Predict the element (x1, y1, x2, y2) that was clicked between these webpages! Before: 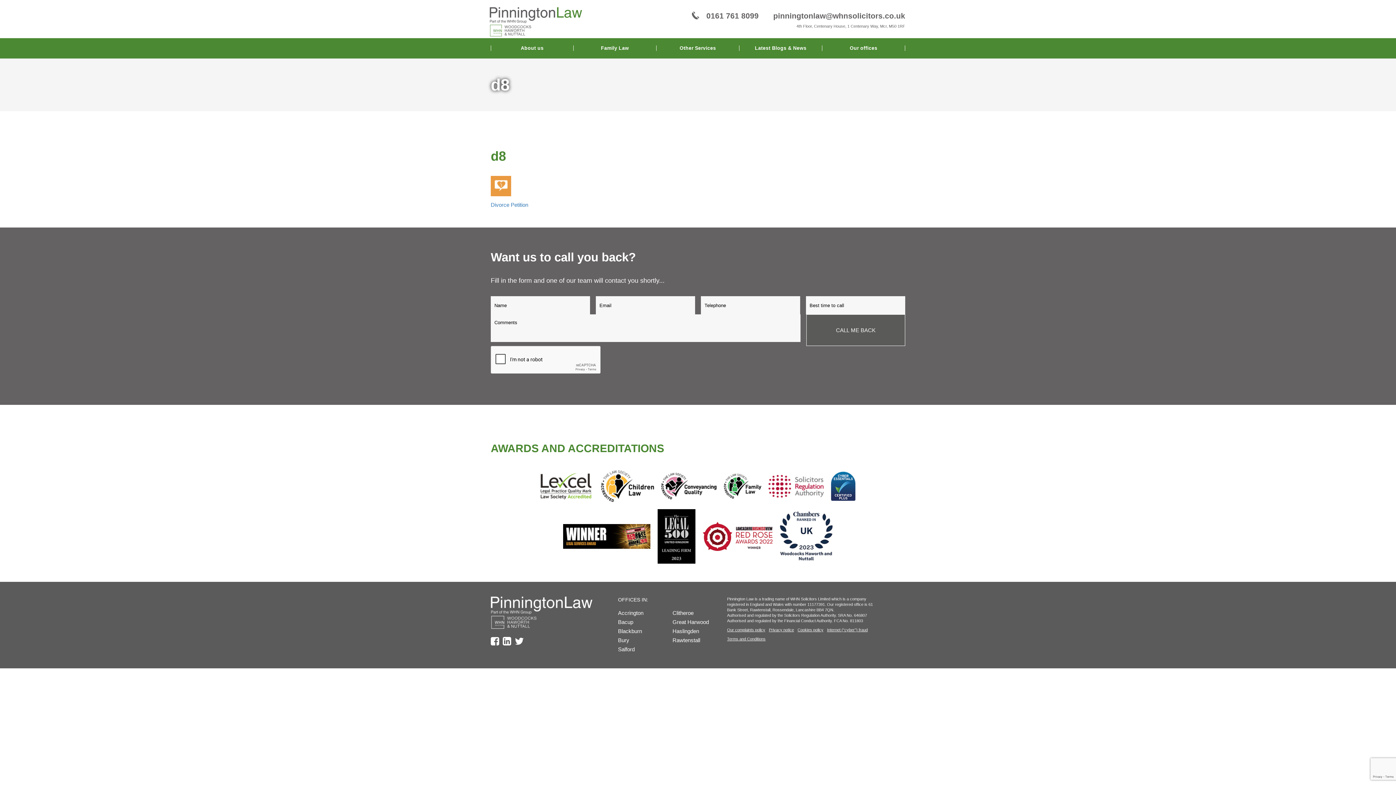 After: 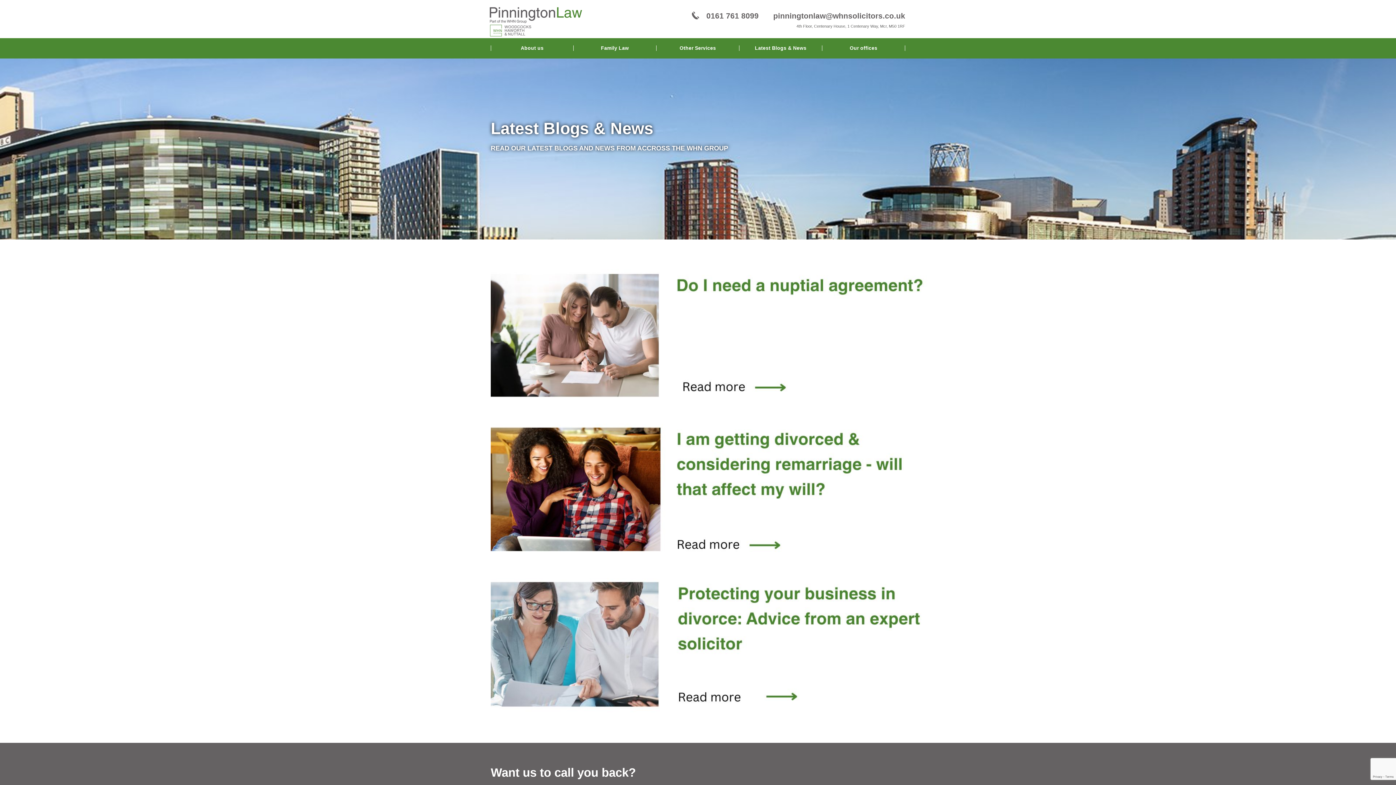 Action: bbox: (754, 43, 807, 53) label: Latest Blogs & News